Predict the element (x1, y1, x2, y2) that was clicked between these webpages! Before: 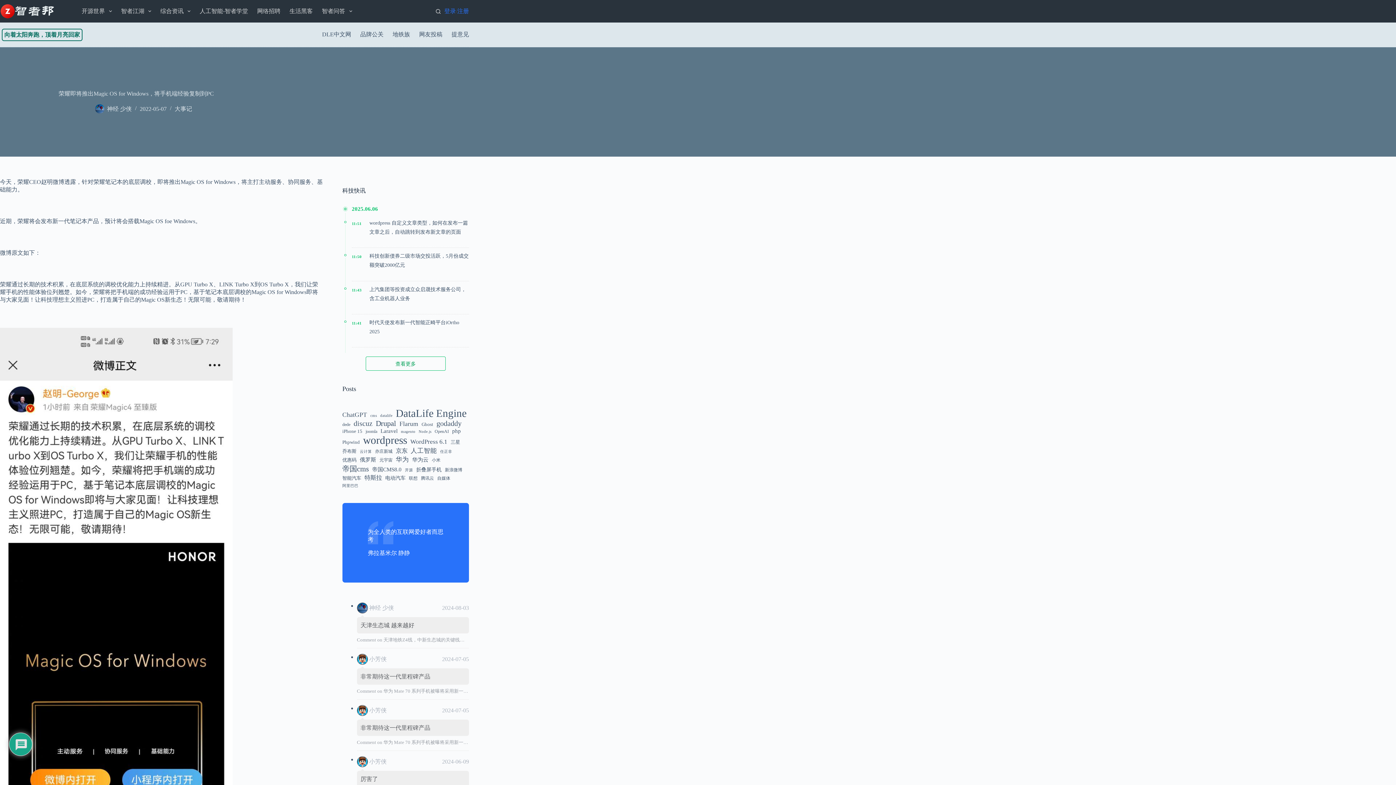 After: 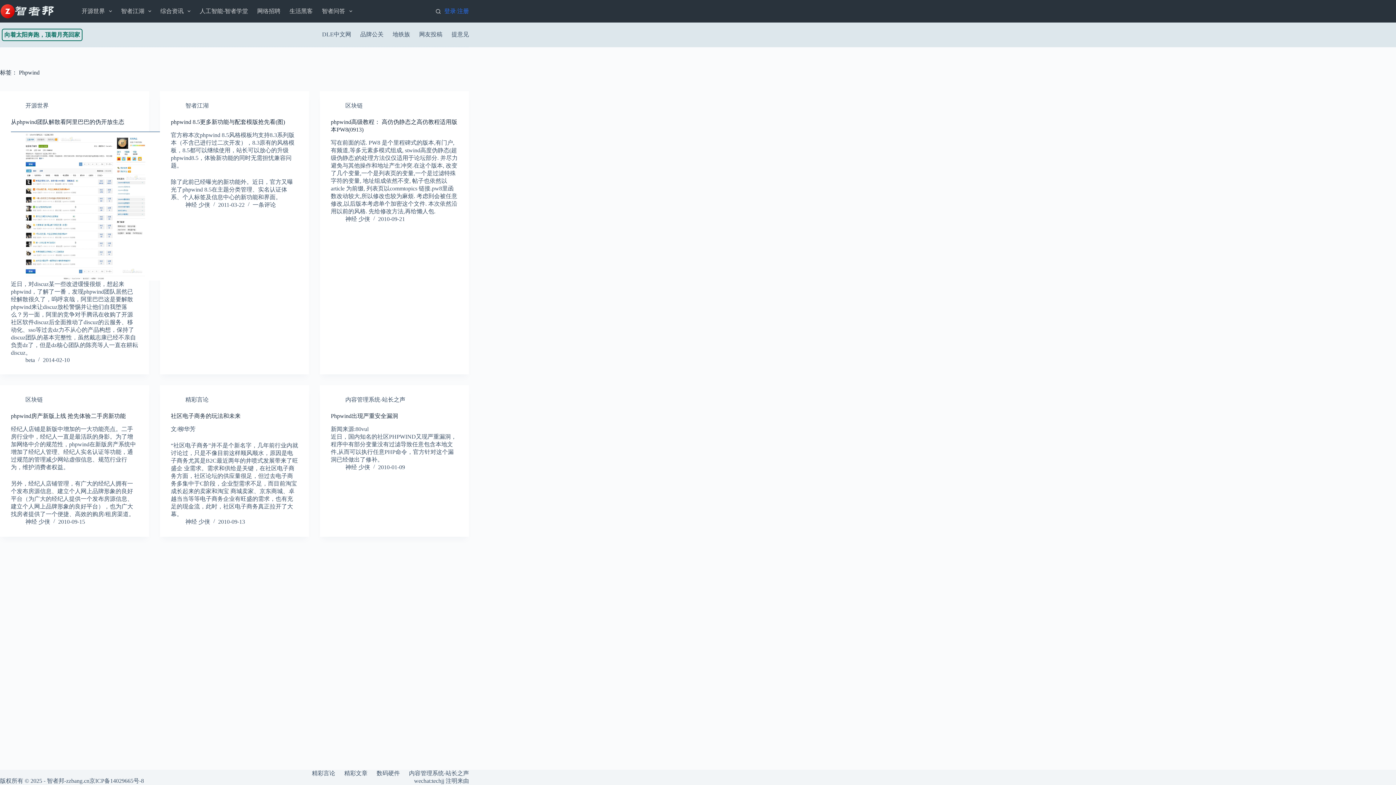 Action: label: Phpwind (6 项) bbox: (342, 439, 359, 445)